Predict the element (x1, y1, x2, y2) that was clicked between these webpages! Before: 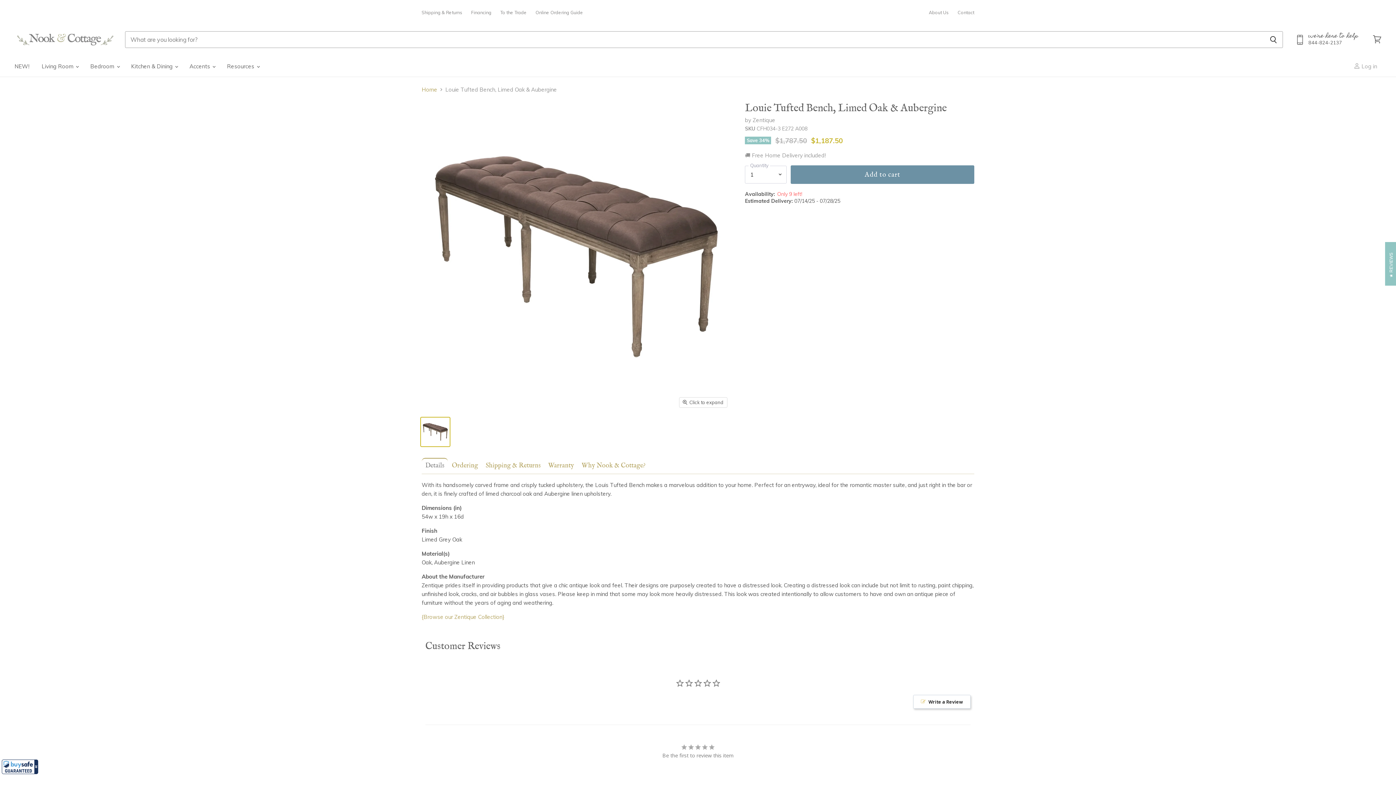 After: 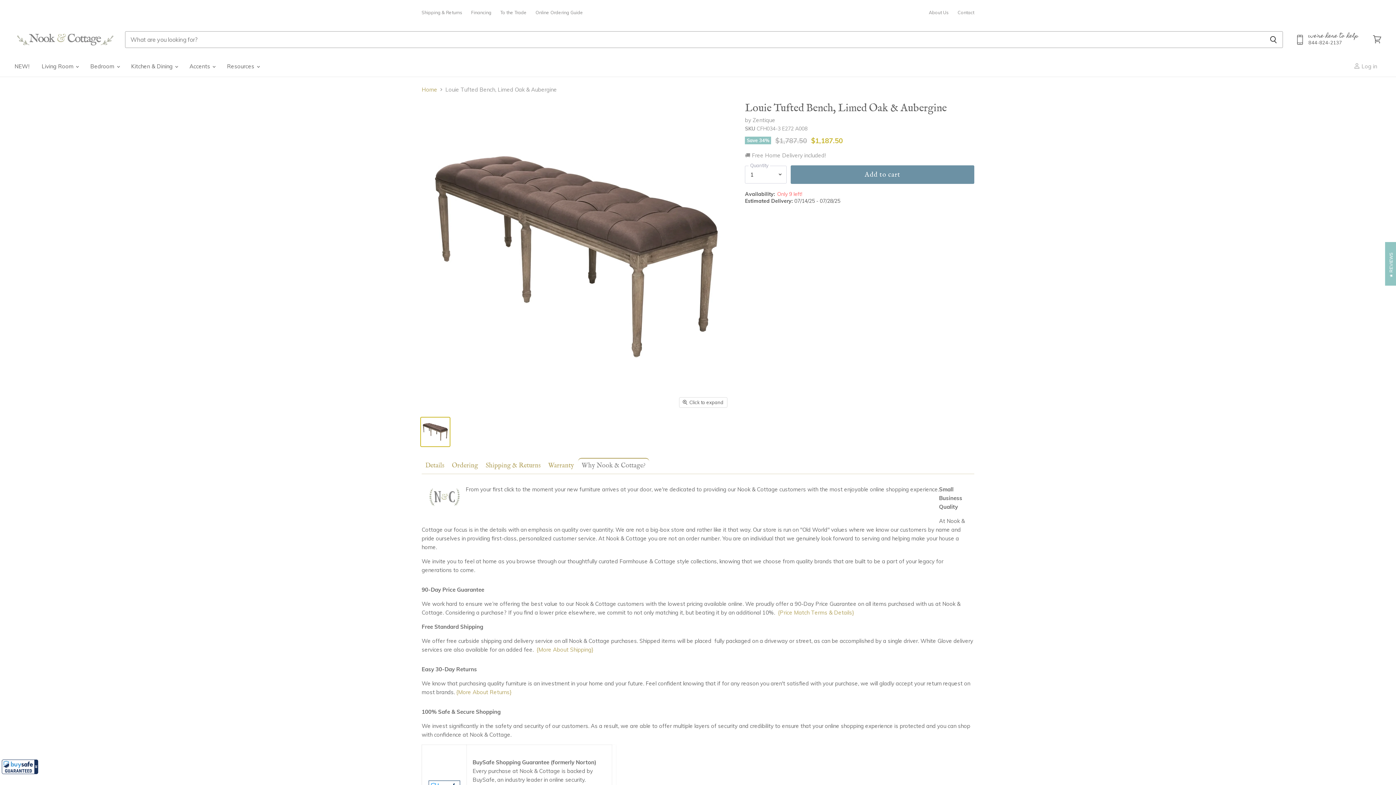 Action: label: Why Nook & Cottage? bbox: (578, 460, 649, 473)